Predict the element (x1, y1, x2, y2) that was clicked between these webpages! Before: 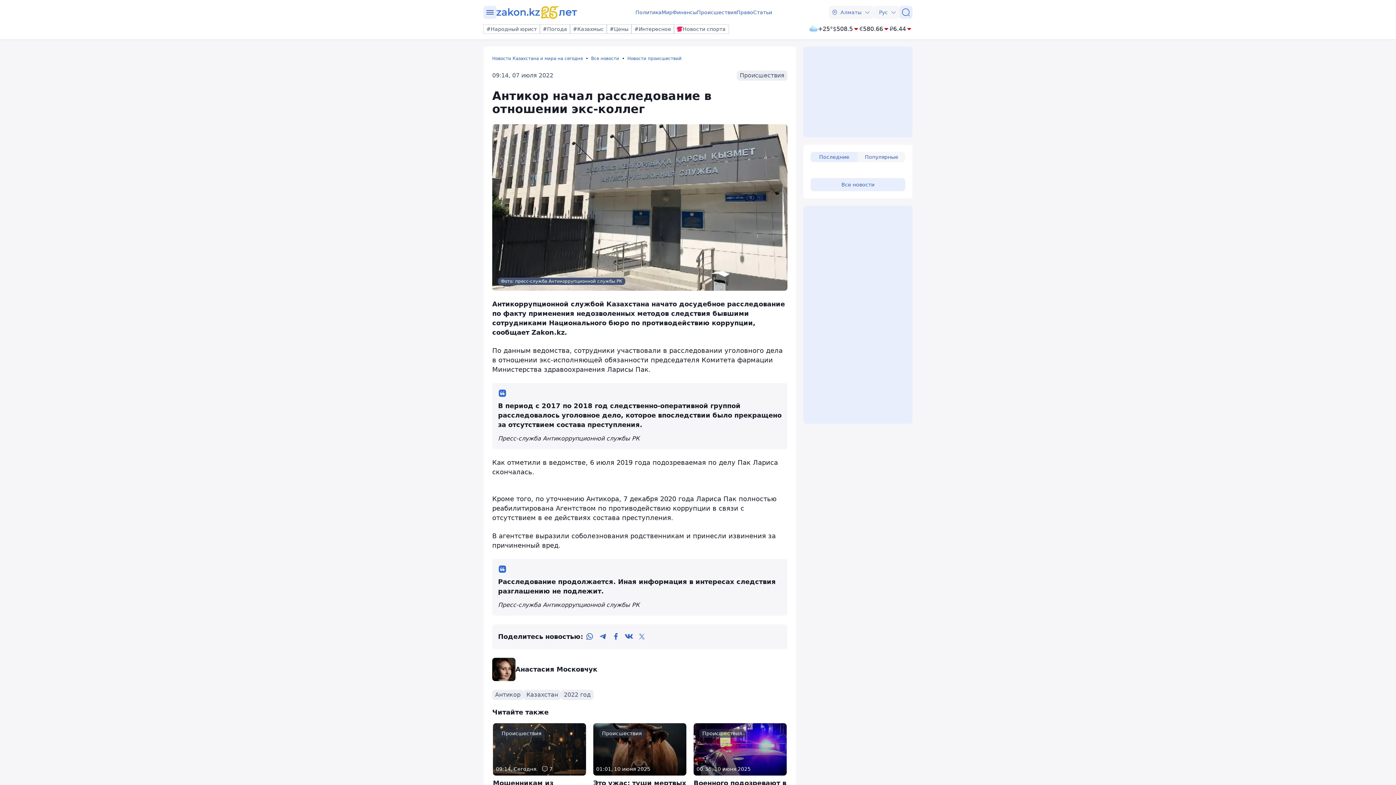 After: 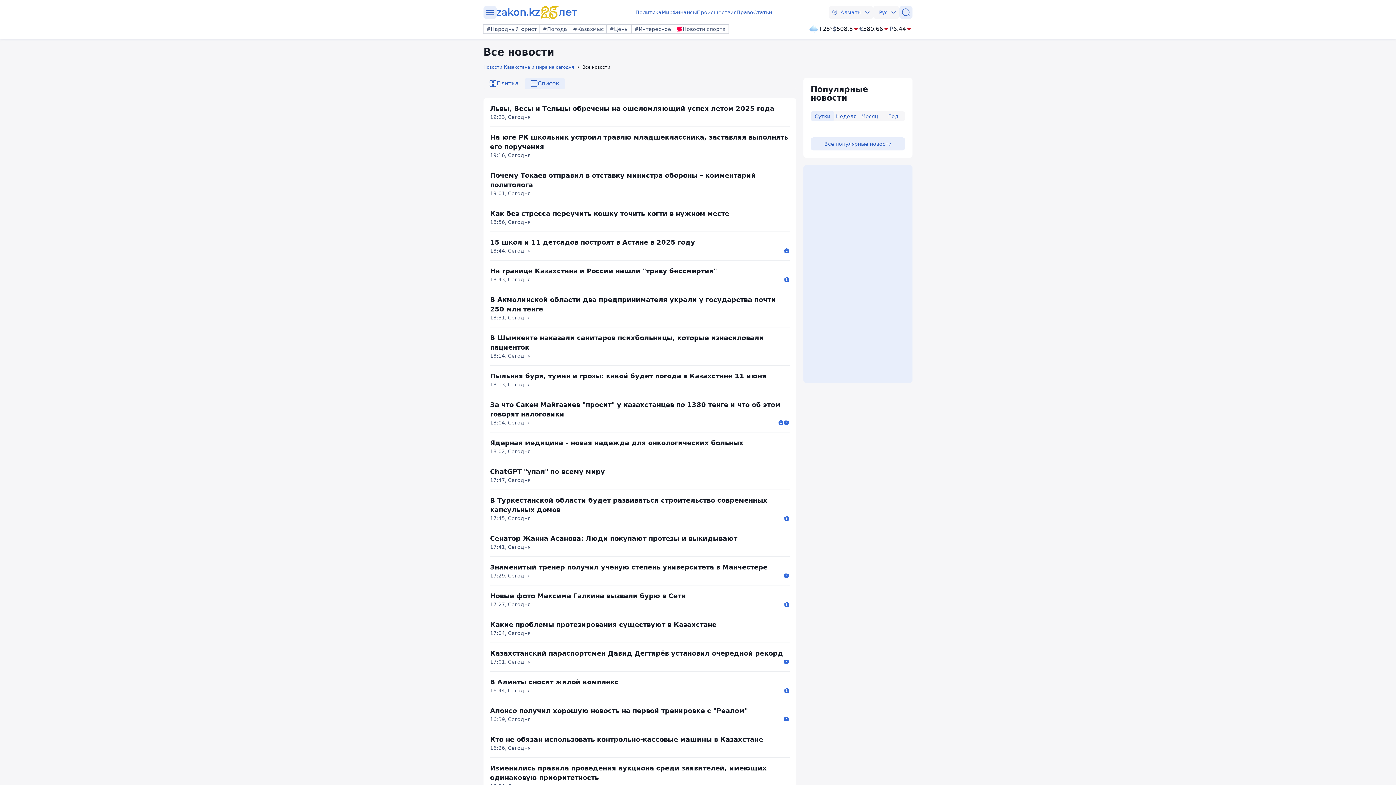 Action: label: Все новости bbox: (810, 178, 905, 191)